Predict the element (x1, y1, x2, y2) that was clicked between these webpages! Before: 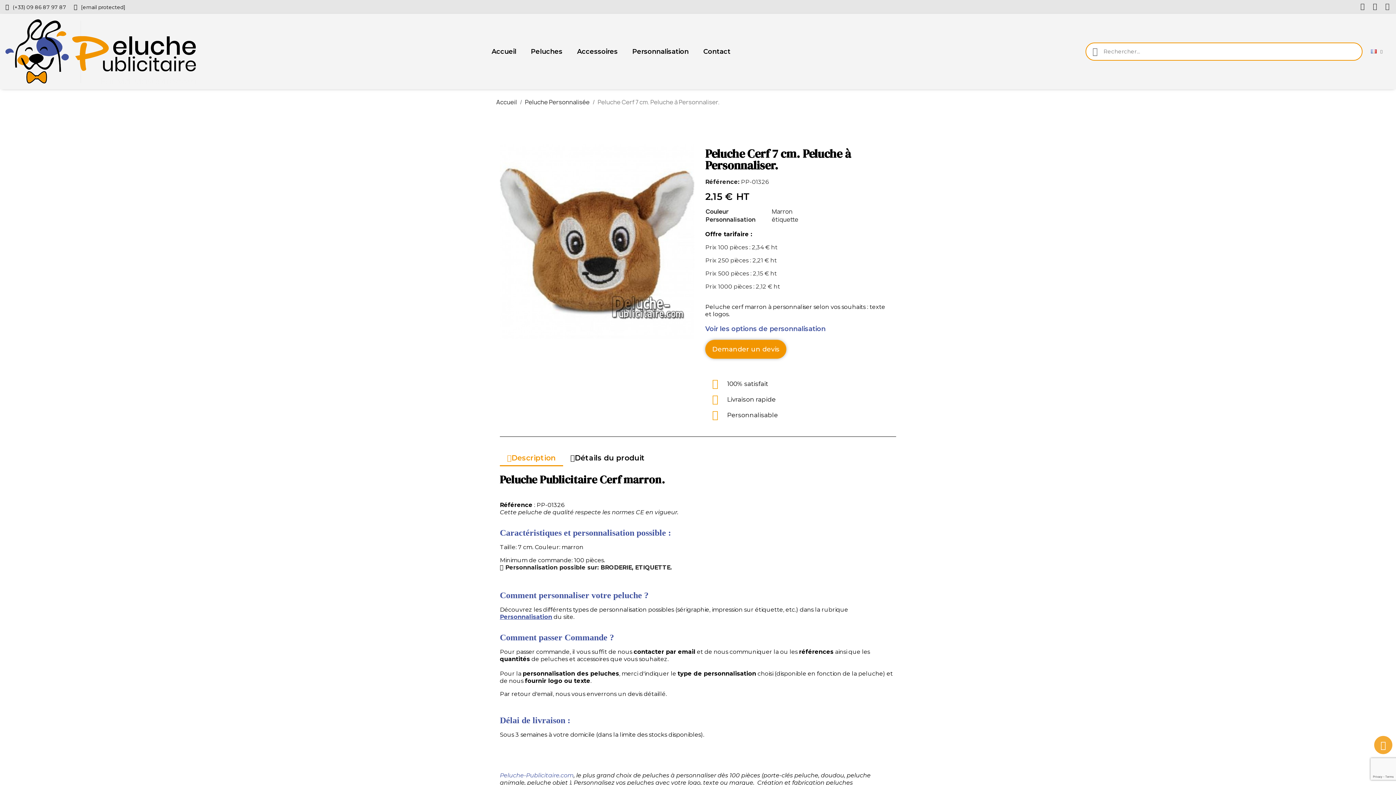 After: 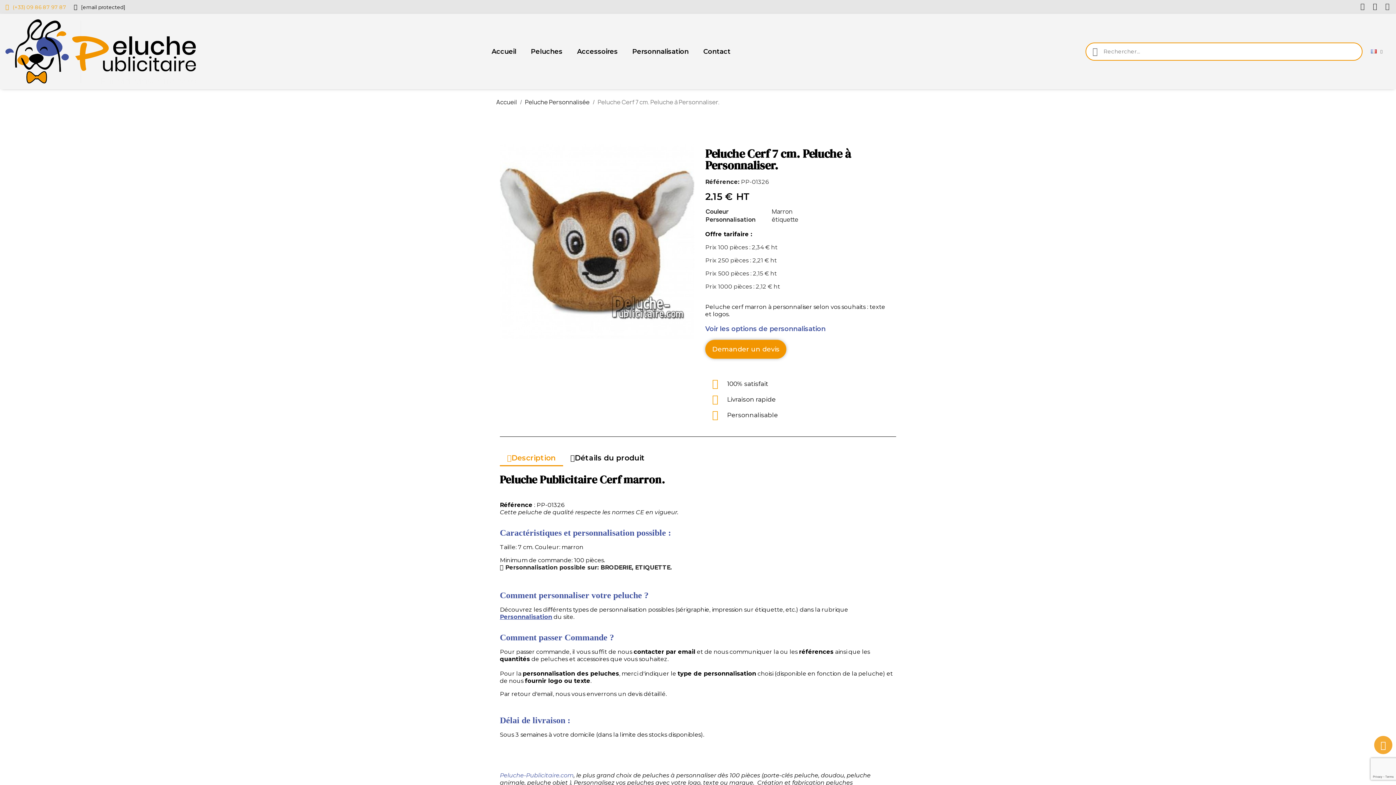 Action: label: (+33) 09 86 87 97 87 bbox: (3, 3, 66, 10)